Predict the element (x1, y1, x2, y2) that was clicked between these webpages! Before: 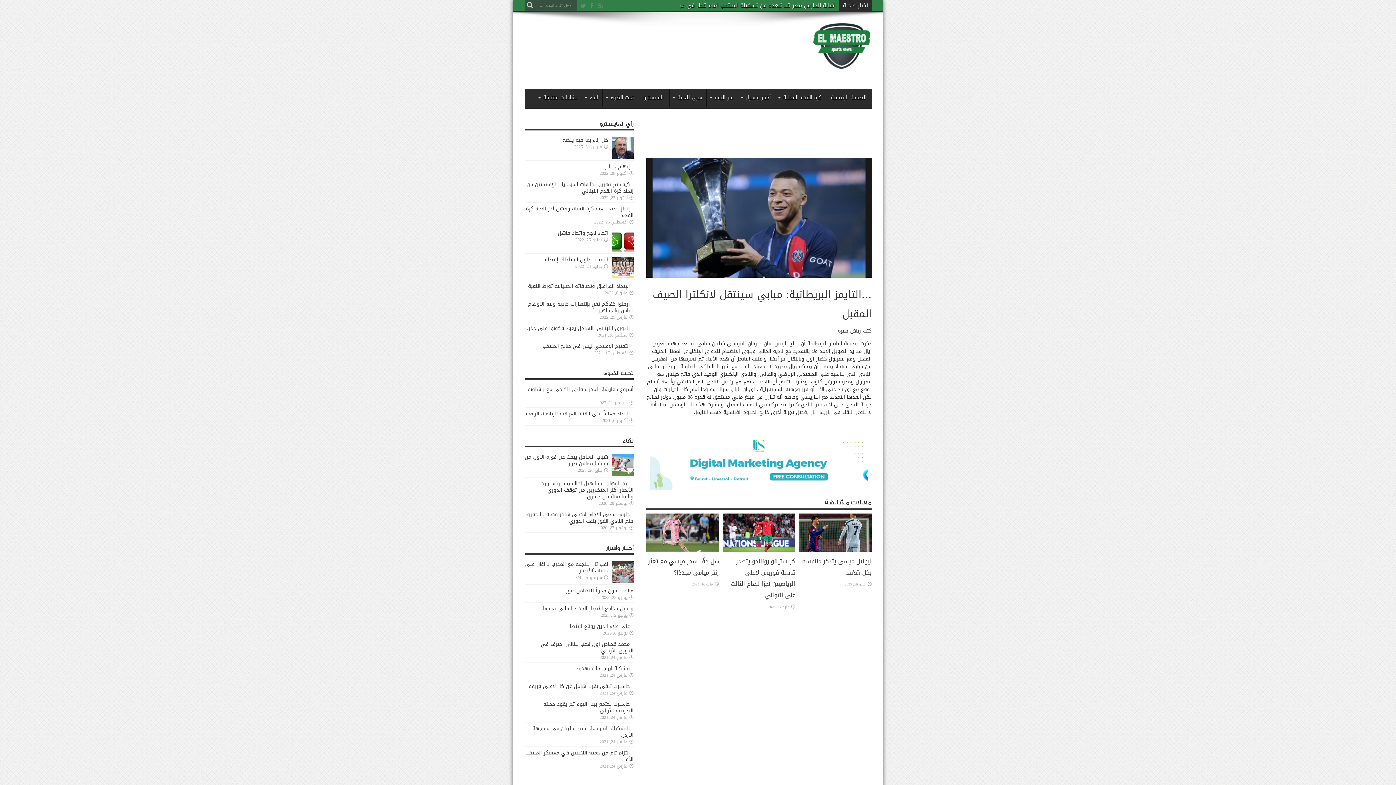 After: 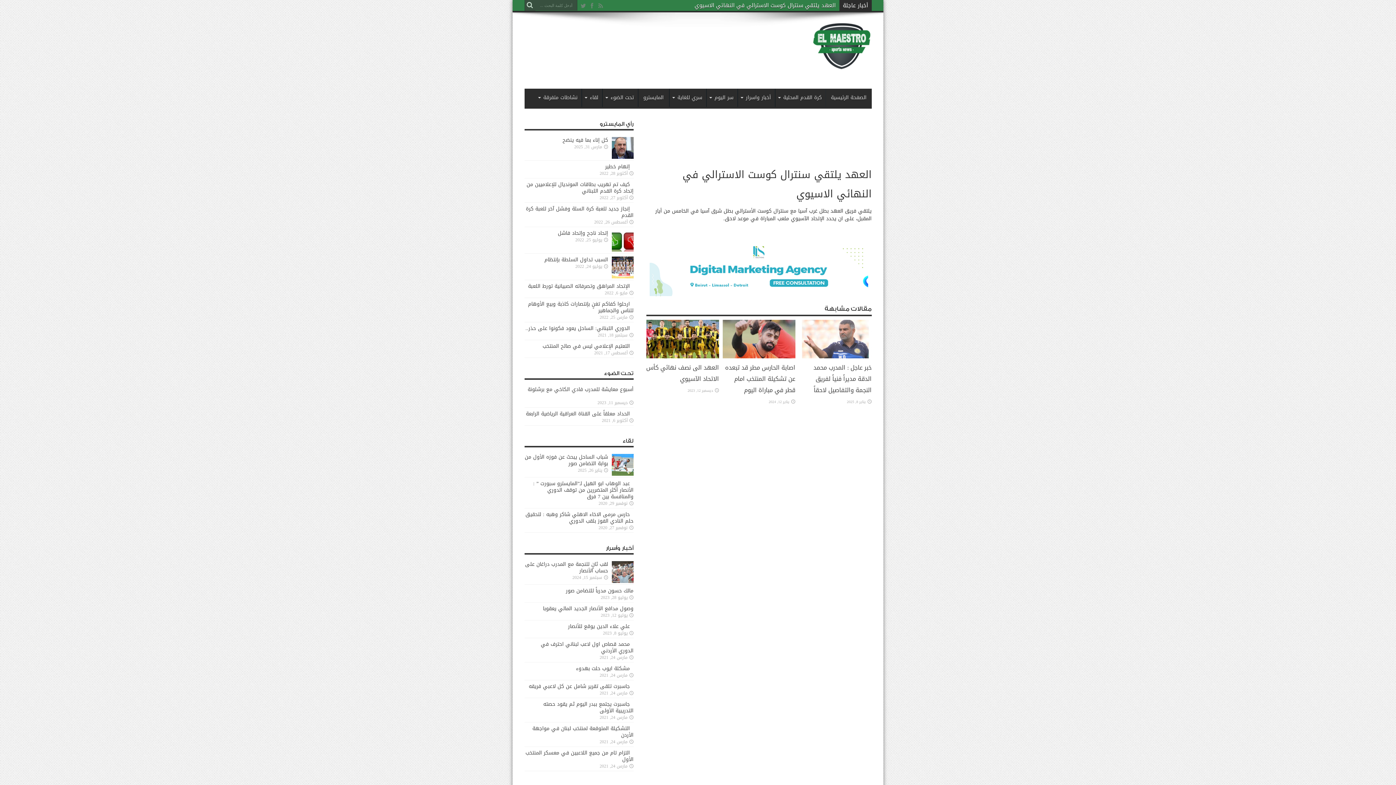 Action: label: العهد يلتقي سنترال كوست الاسترالي في النهائي الاسيوي bbox: (694, 0, 835, 10)